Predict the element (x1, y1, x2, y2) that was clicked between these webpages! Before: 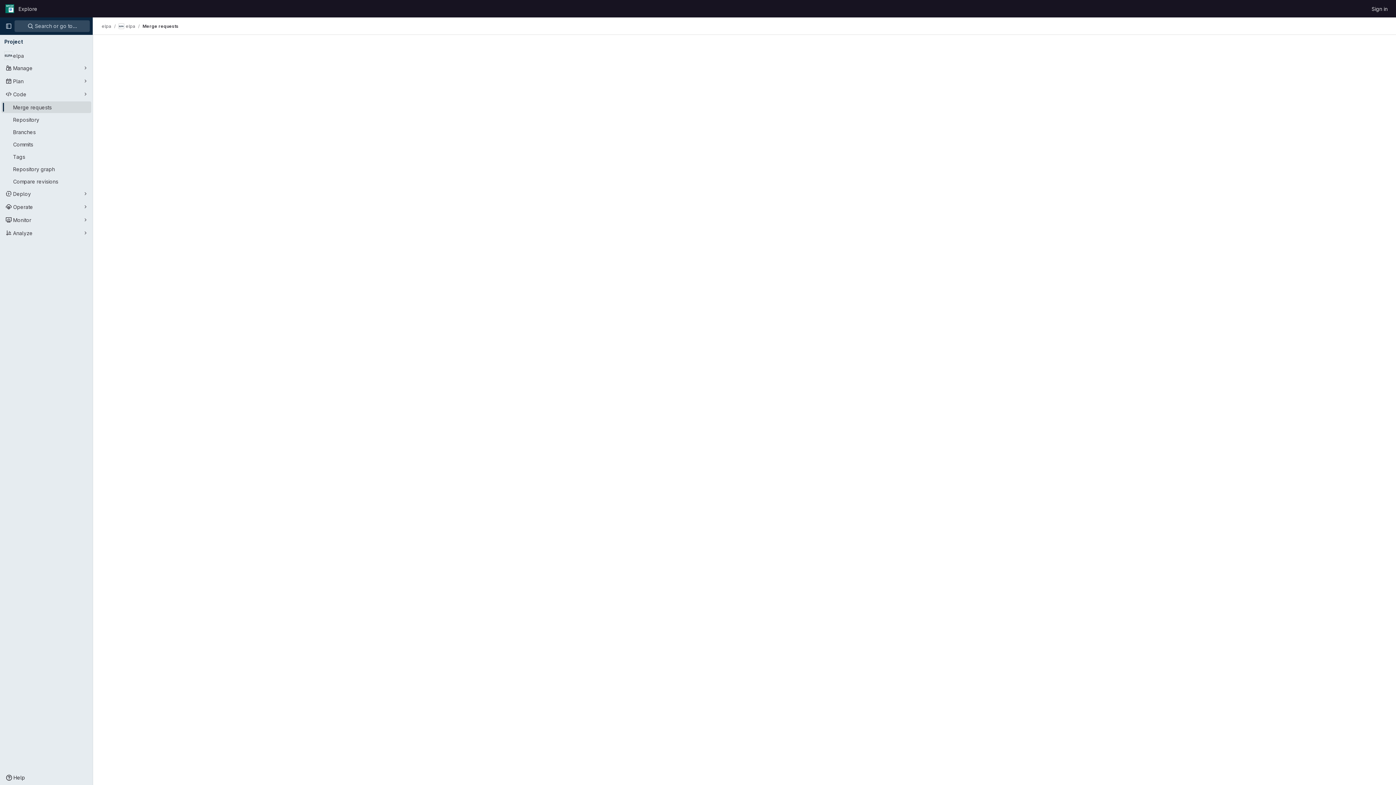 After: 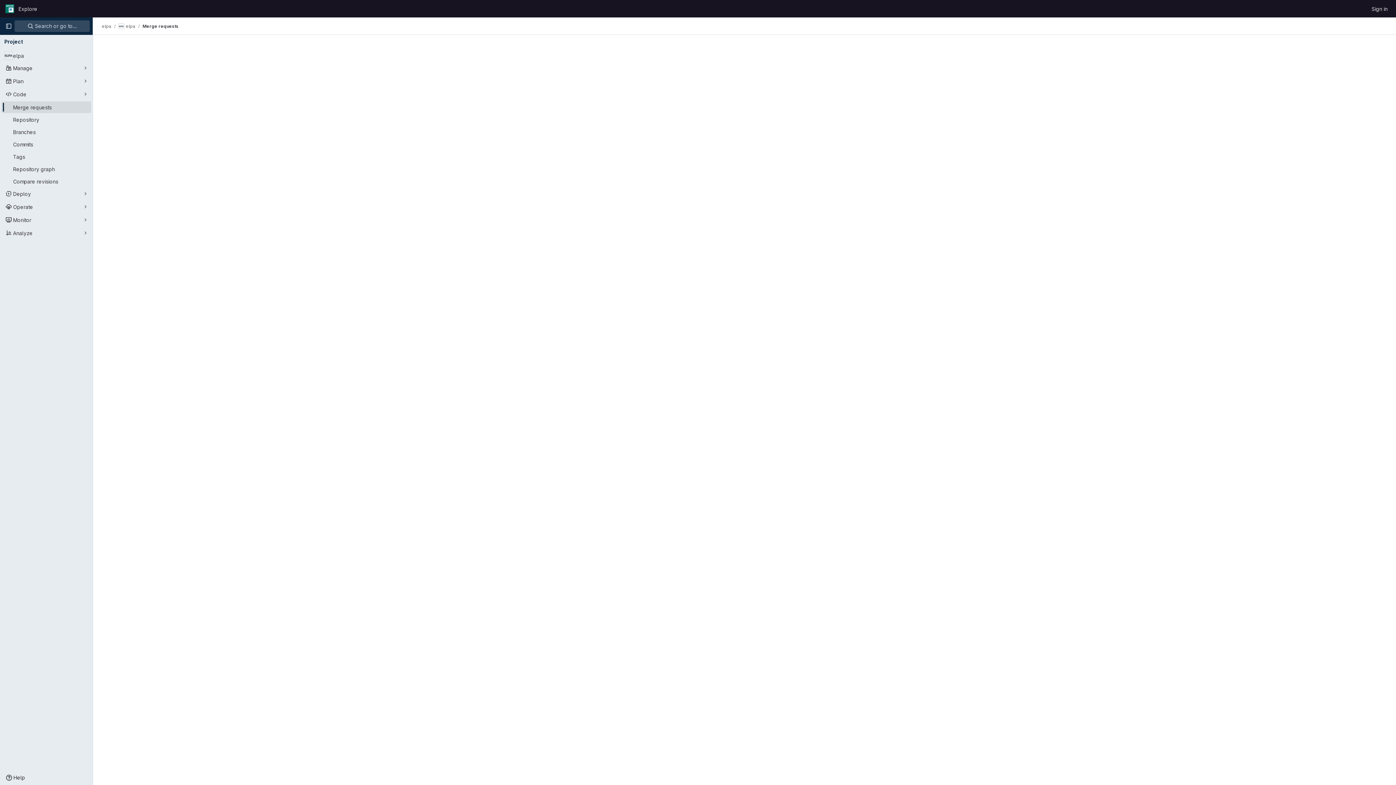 Action: bbox: (1, 101, 91, 113) label: Merge requests